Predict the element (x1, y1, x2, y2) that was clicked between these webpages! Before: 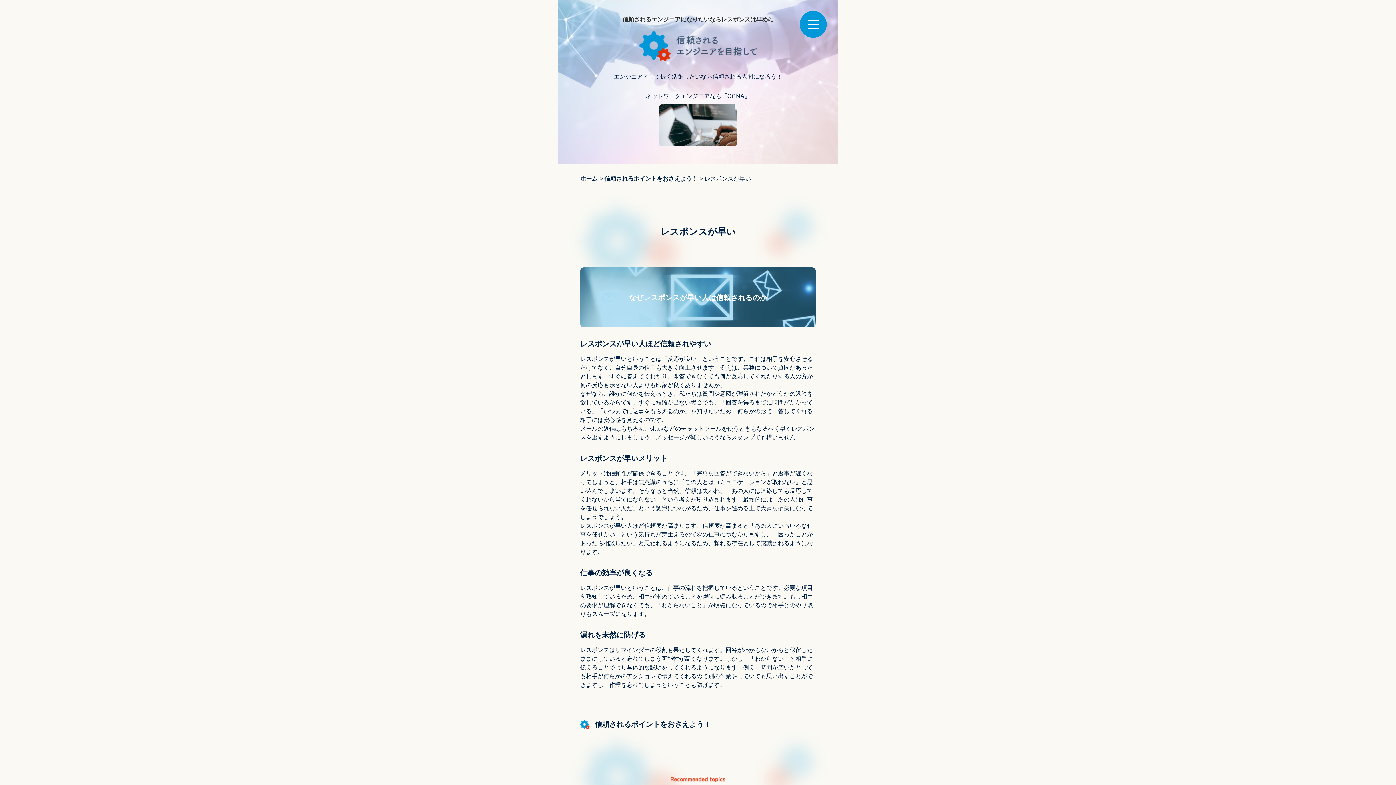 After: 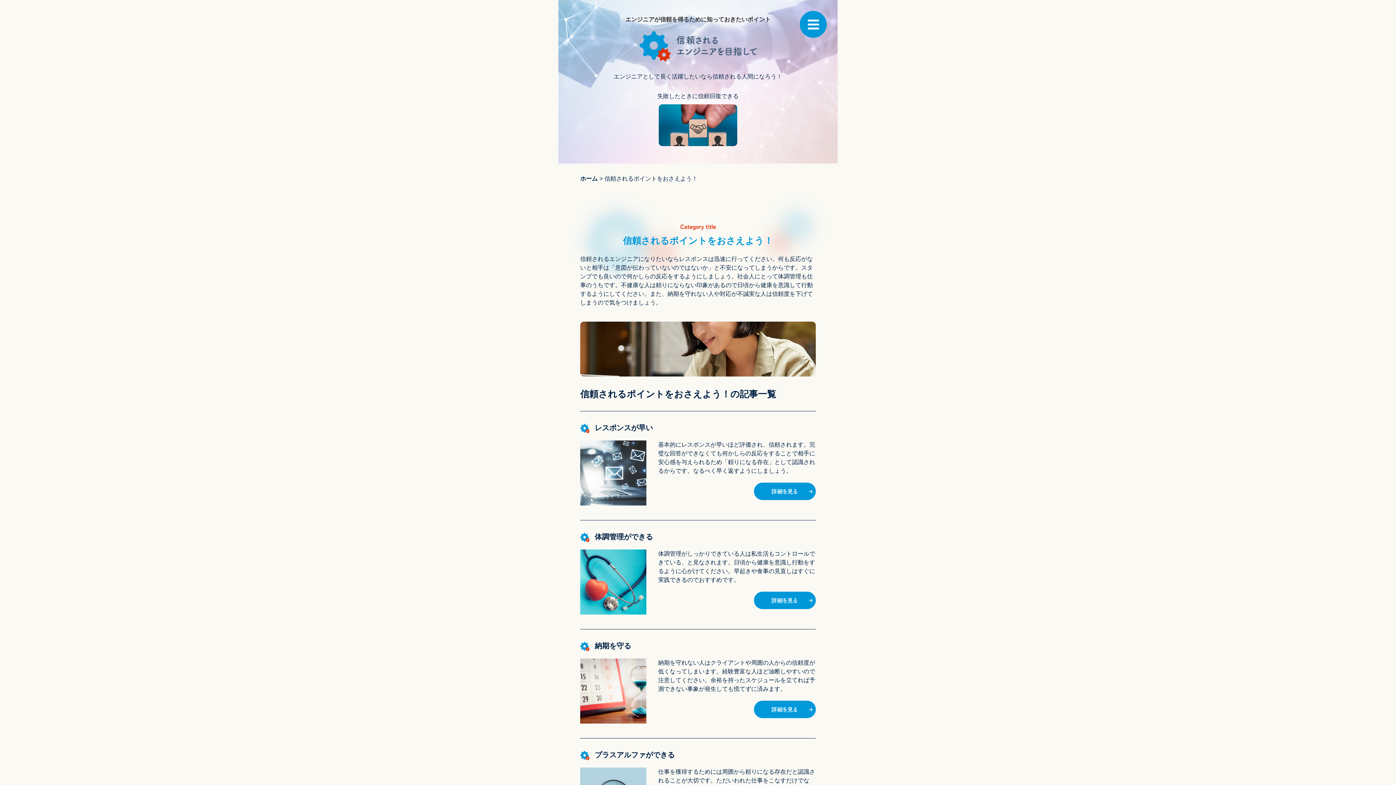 Action: bbox: (604, 174, 697, 183) label: 信頼されるポイントをおさえよう！